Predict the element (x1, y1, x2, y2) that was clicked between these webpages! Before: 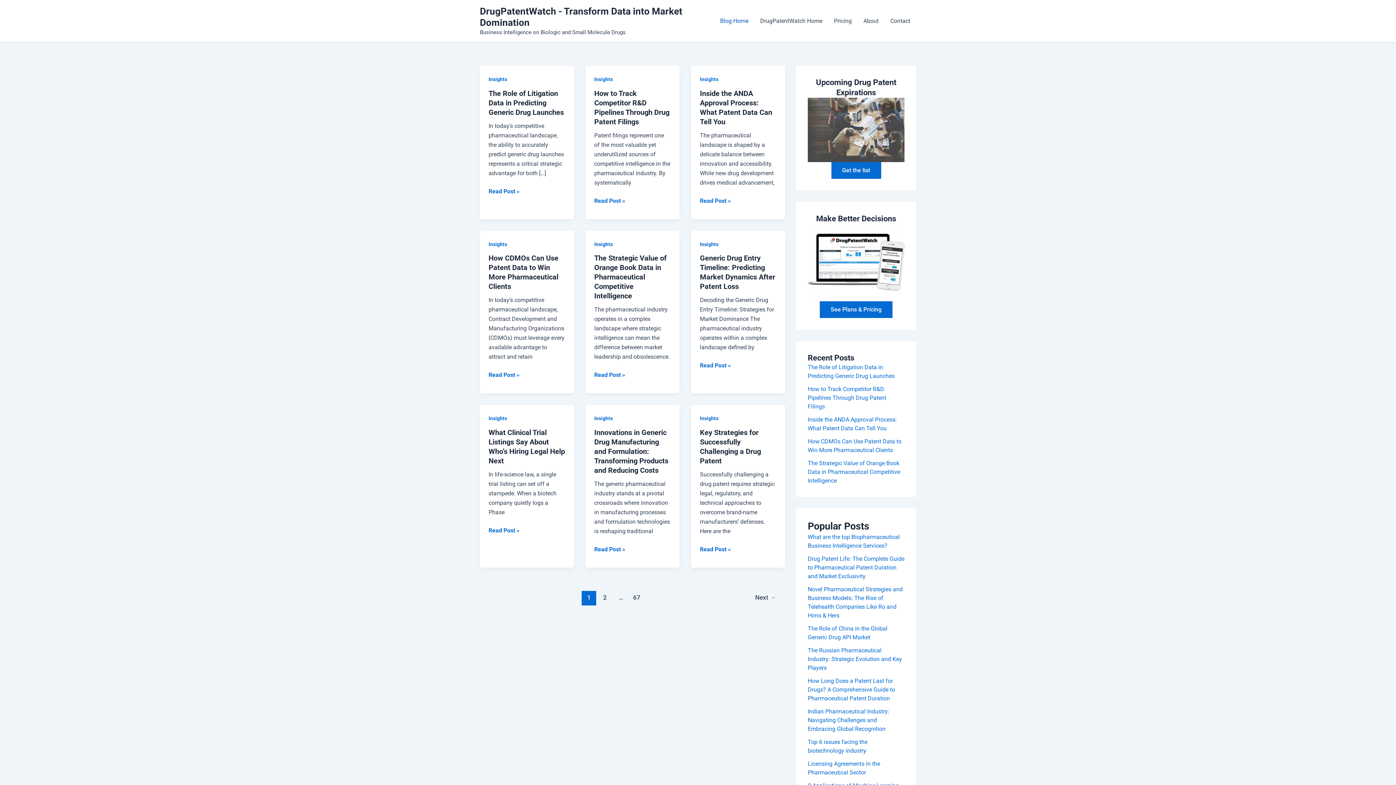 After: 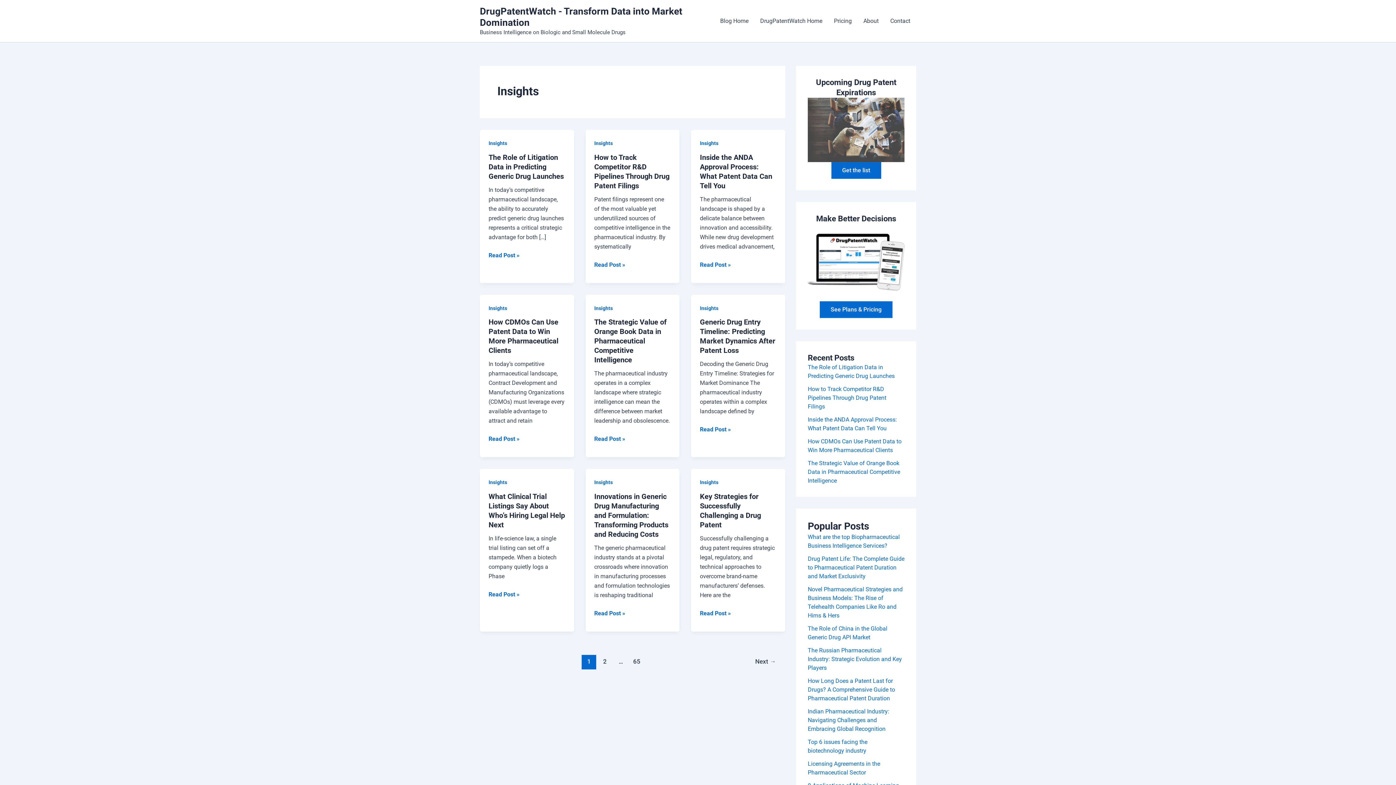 Action: label: Insights bbox: (488, 76, 507, 82)